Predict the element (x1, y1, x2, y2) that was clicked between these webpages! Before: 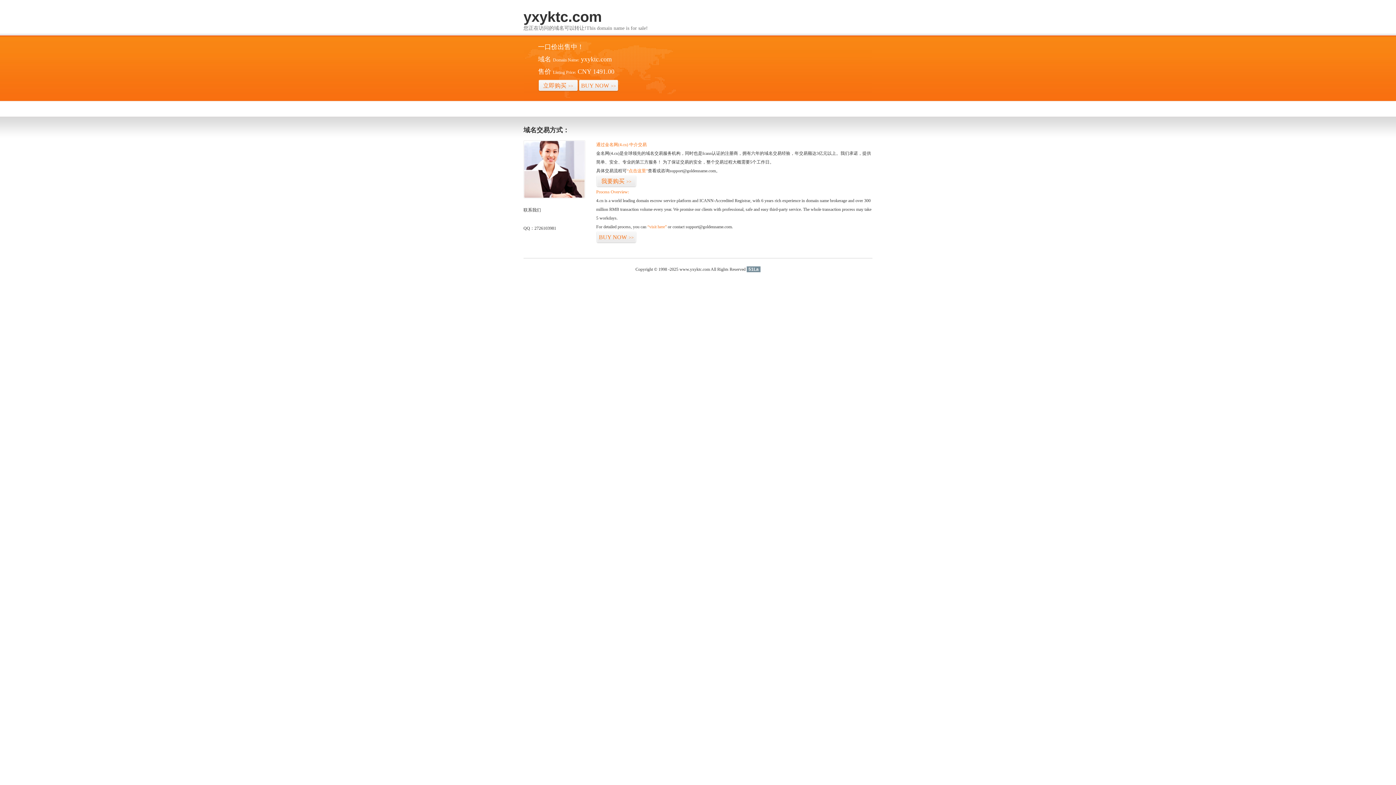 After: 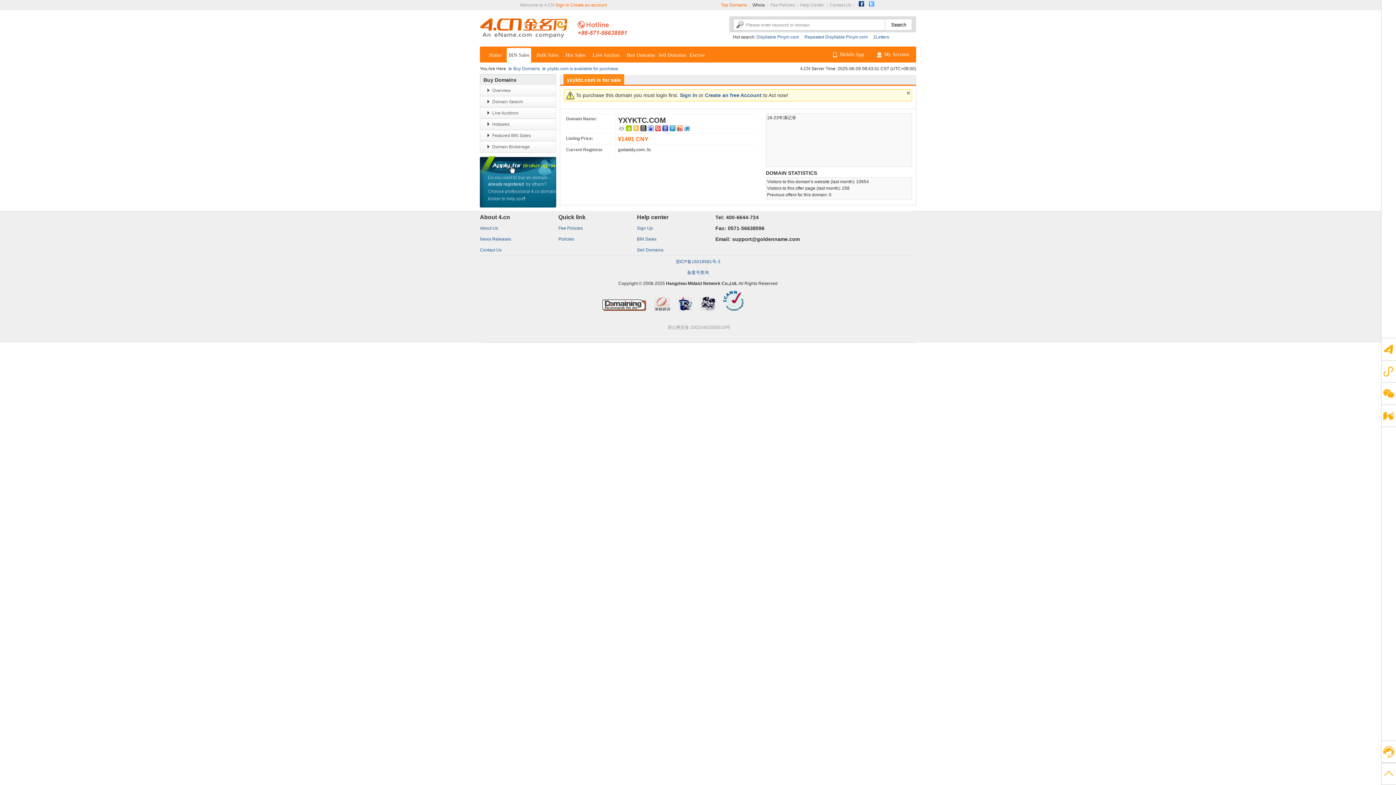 Action: bbox: (538, 79, 578, 92) label: 立即购买>>